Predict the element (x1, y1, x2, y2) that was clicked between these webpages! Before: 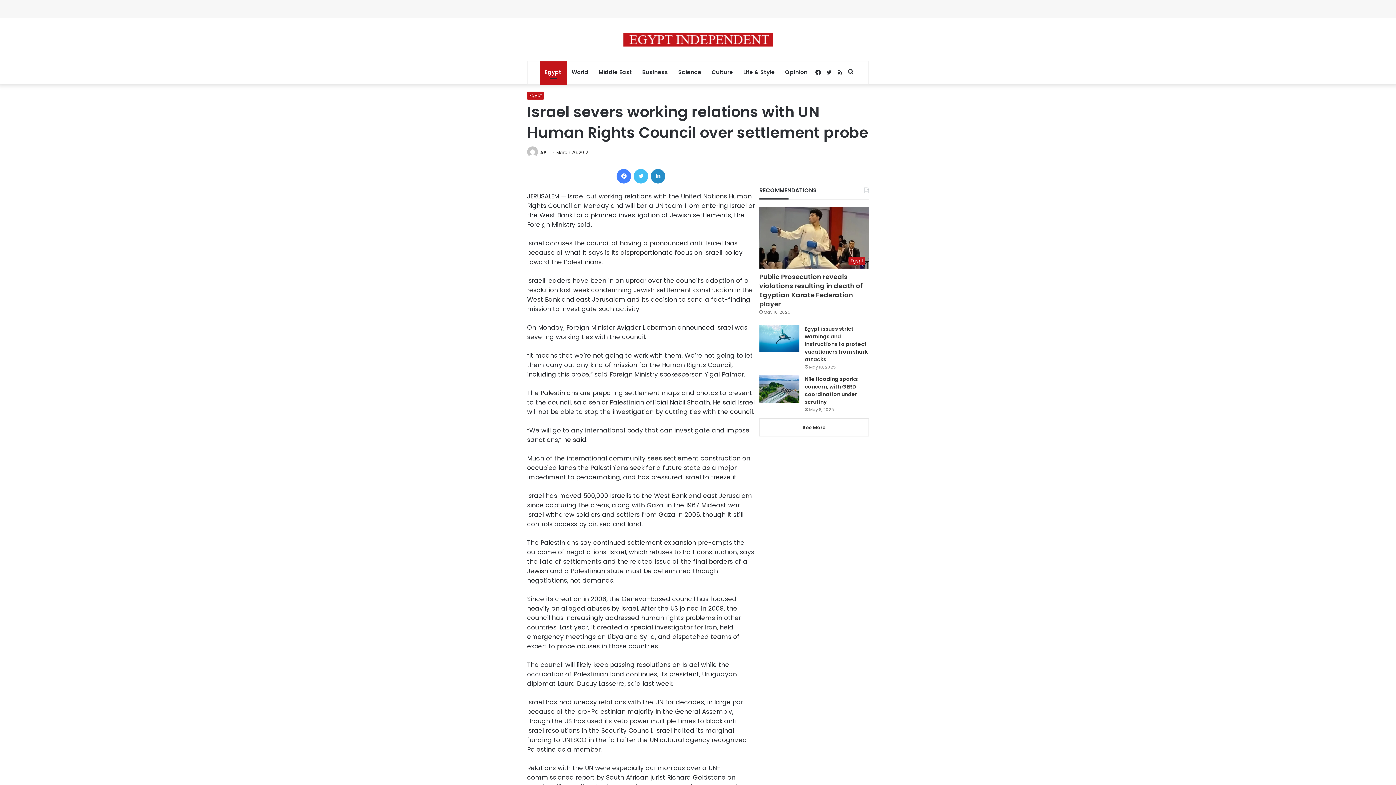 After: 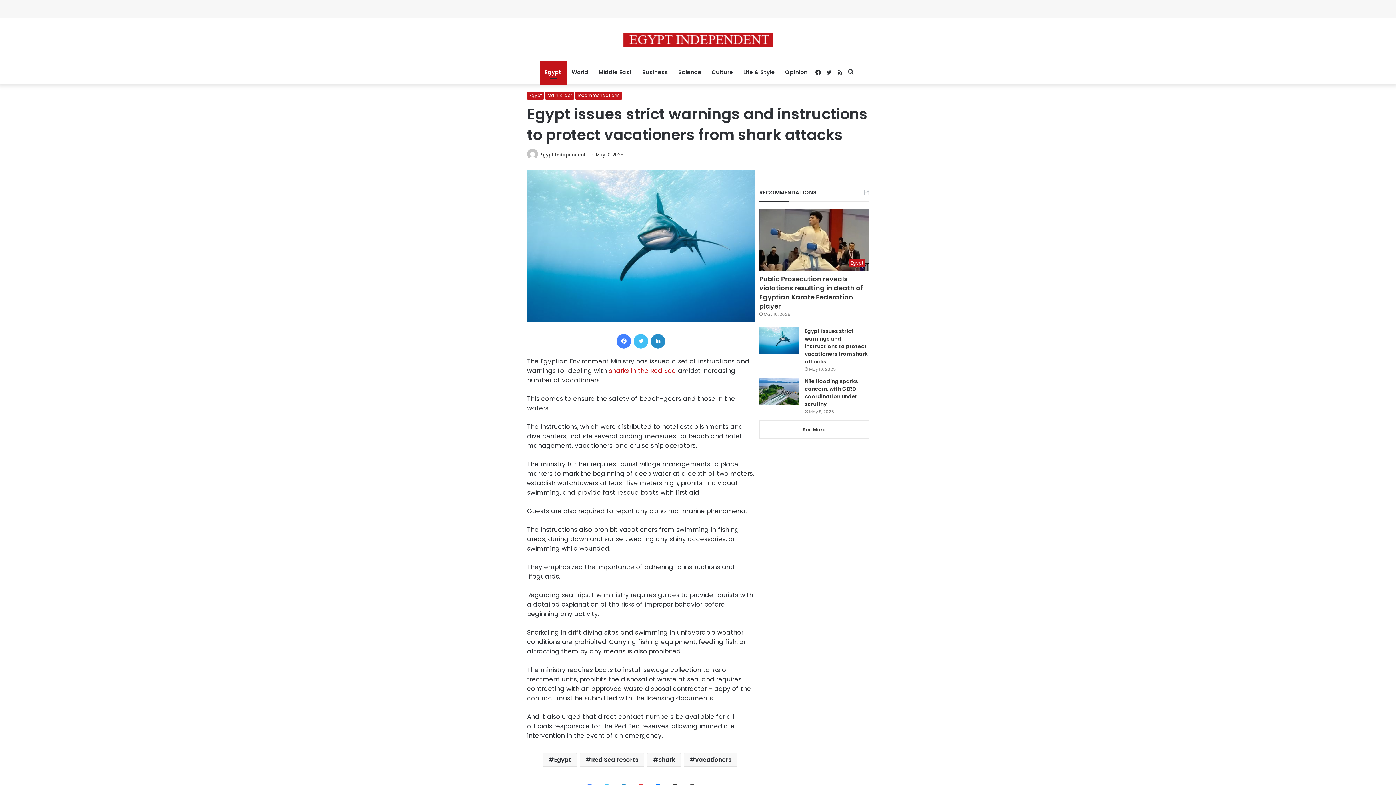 Action: bbox: (759, 325, 799, 352) label: Egypt issues strict warnings and instructions to protect vacationers from shark attacks